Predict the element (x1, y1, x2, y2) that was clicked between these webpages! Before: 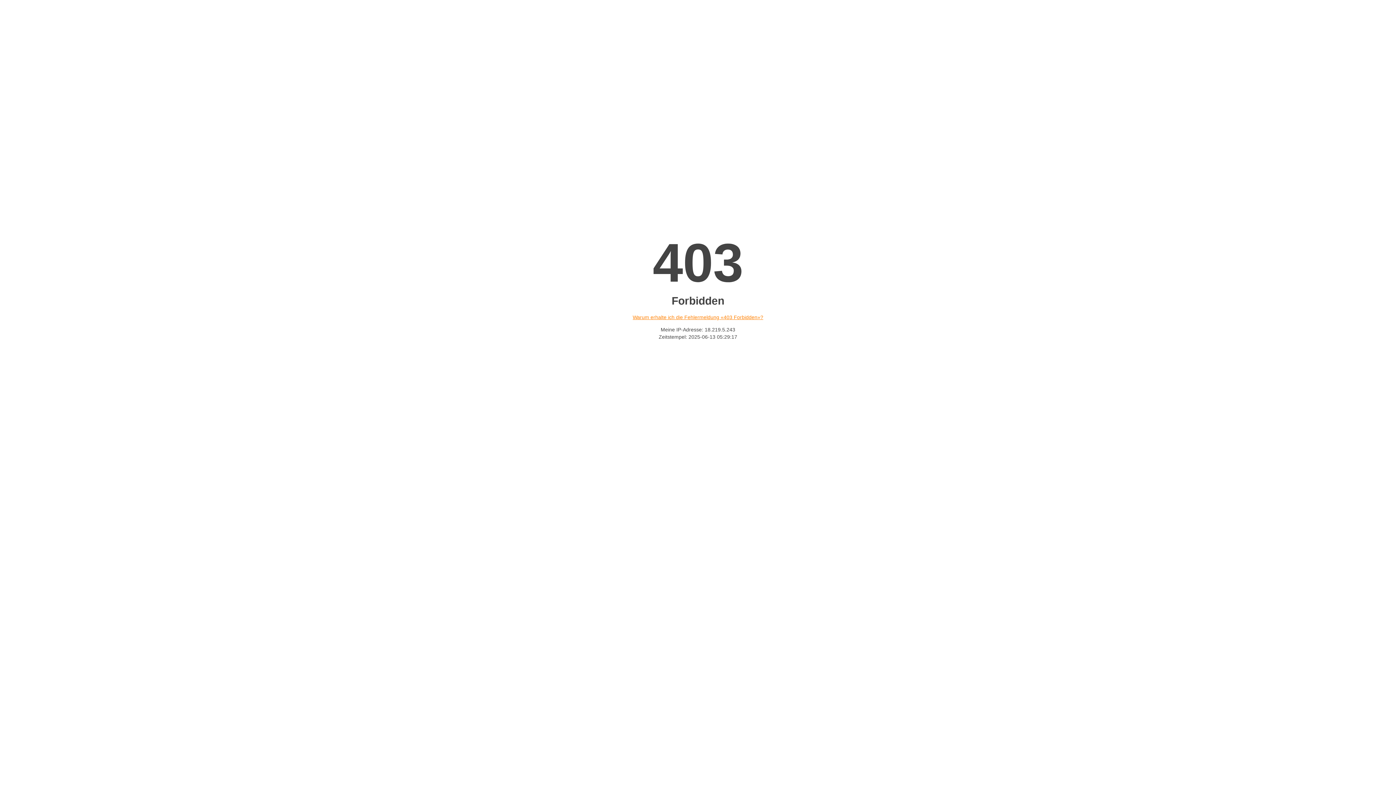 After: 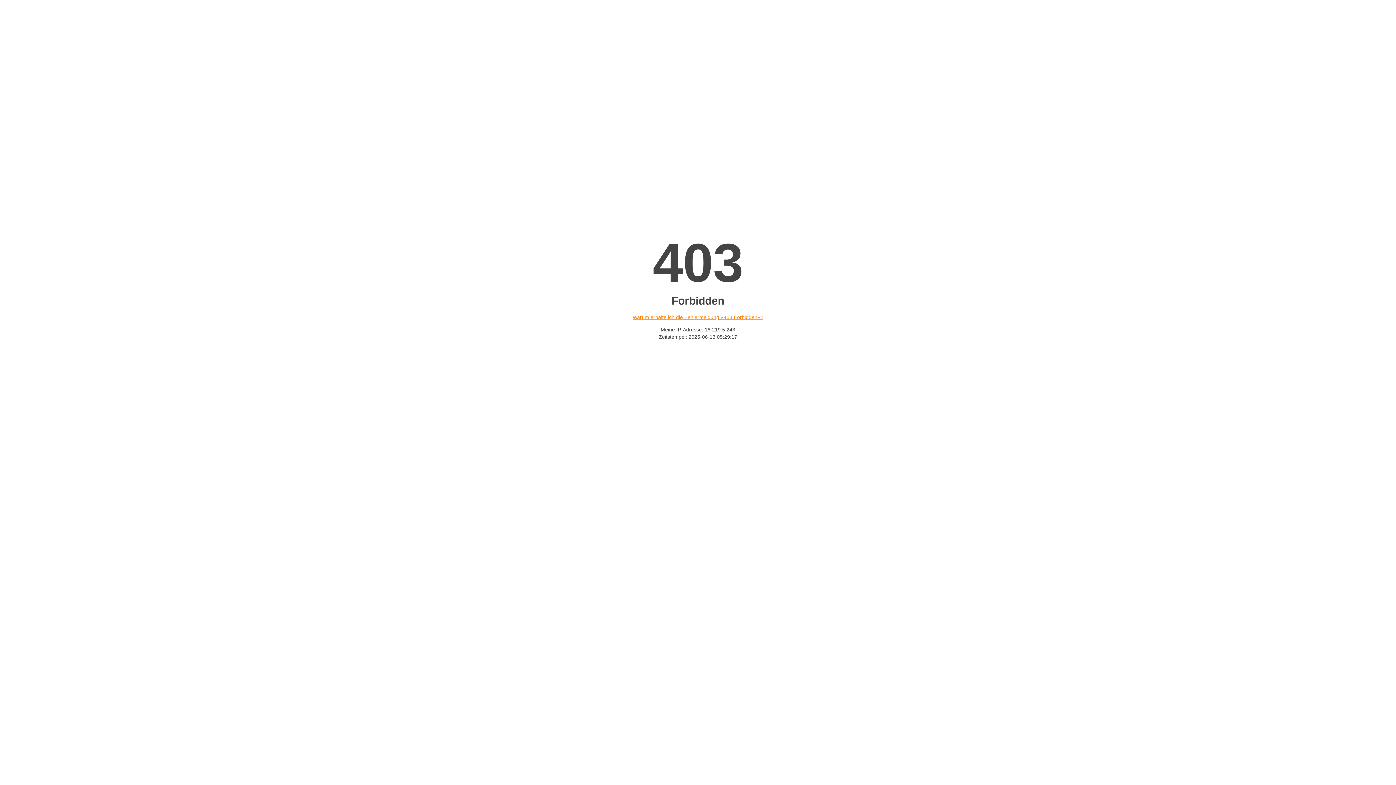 Action: label: Warum erhalte ich die Fehlermeldung «403 Forbidden»? bbox: (632, 314, 763, 320)